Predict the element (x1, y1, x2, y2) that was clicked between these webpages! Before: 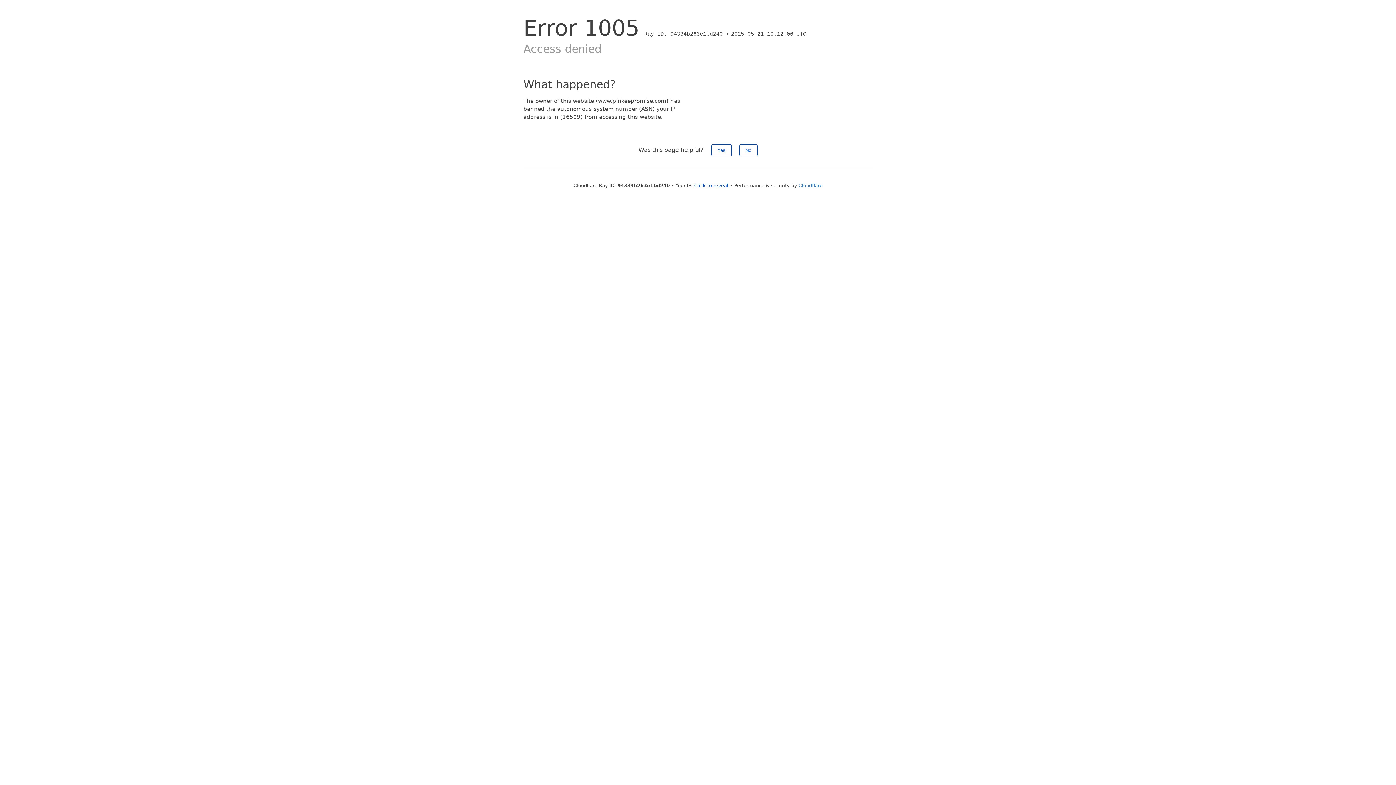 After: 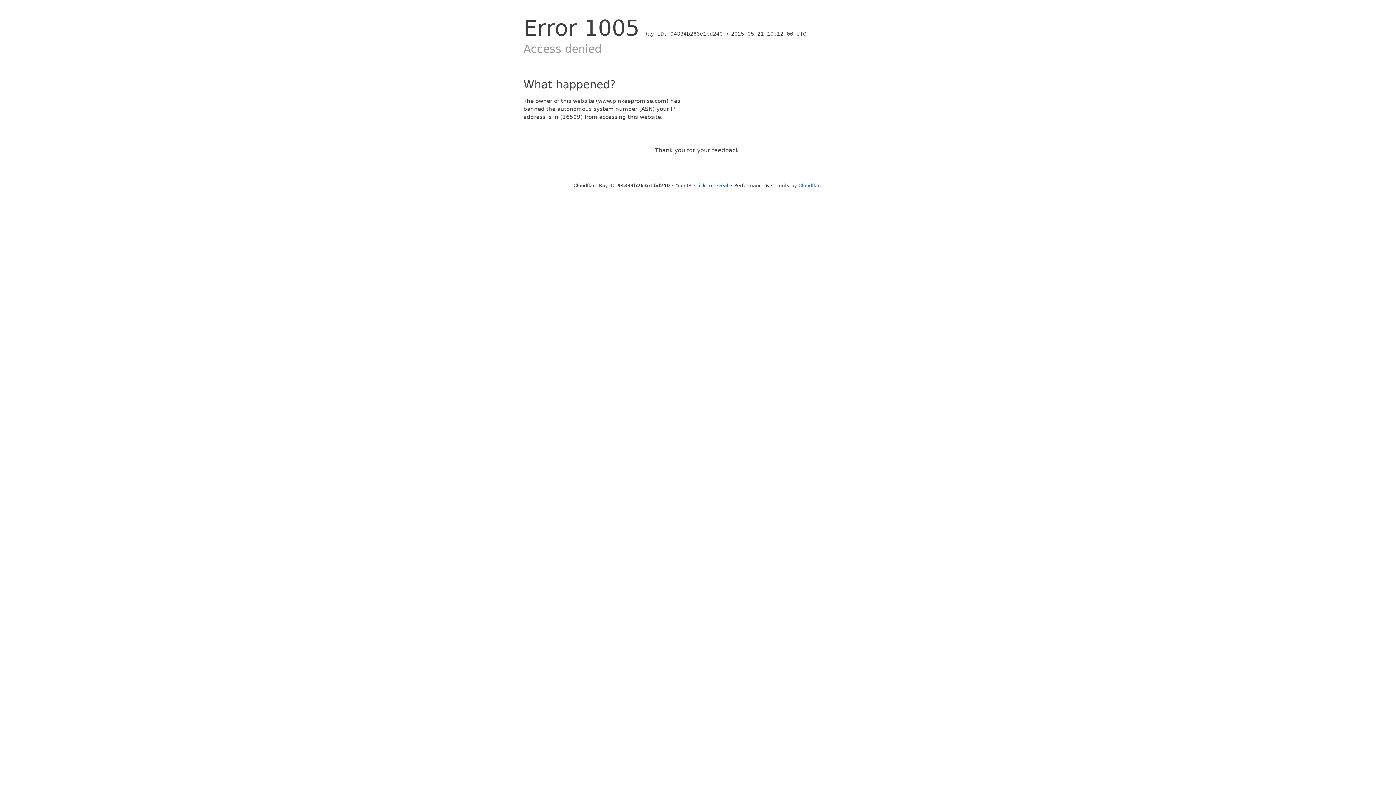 Action: bbox: (711, 144, 731, 156) label: Yes